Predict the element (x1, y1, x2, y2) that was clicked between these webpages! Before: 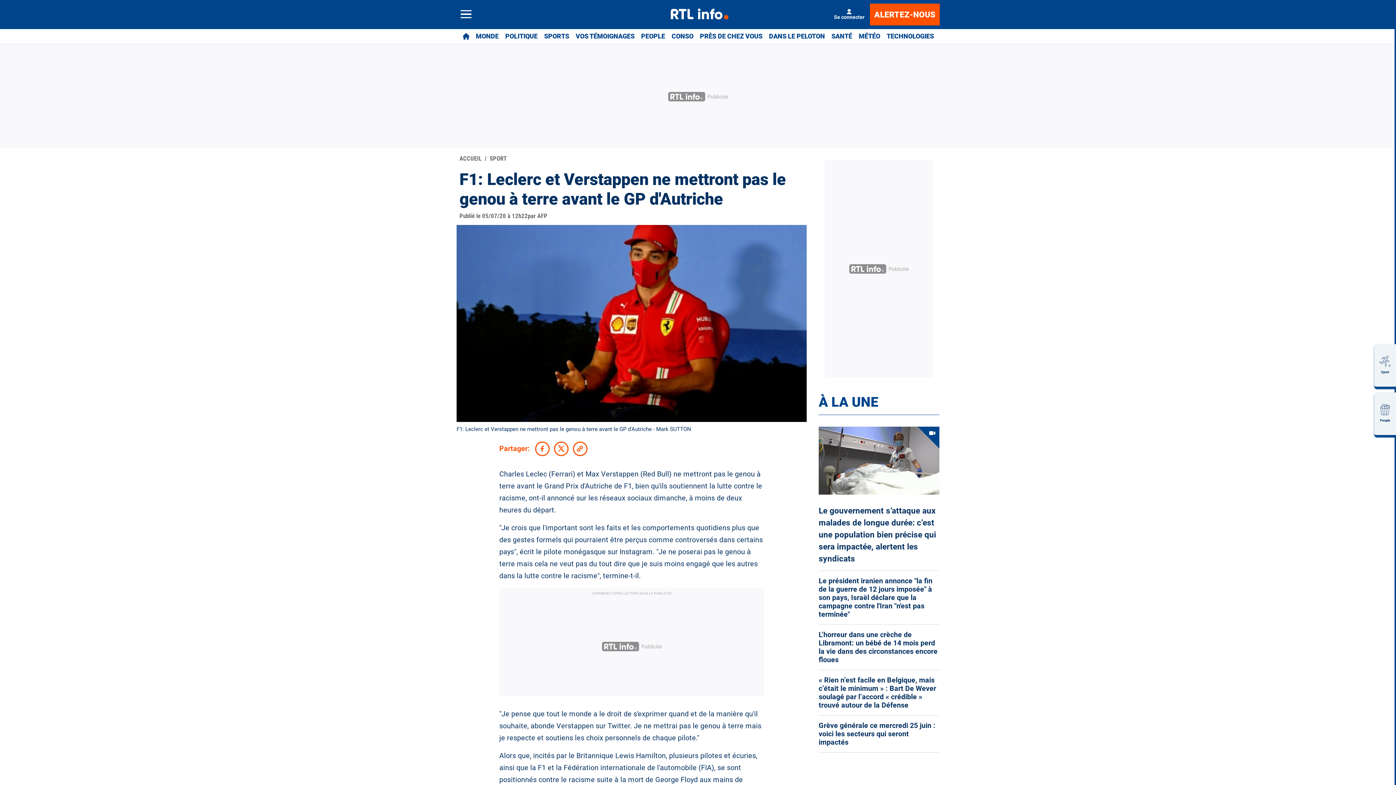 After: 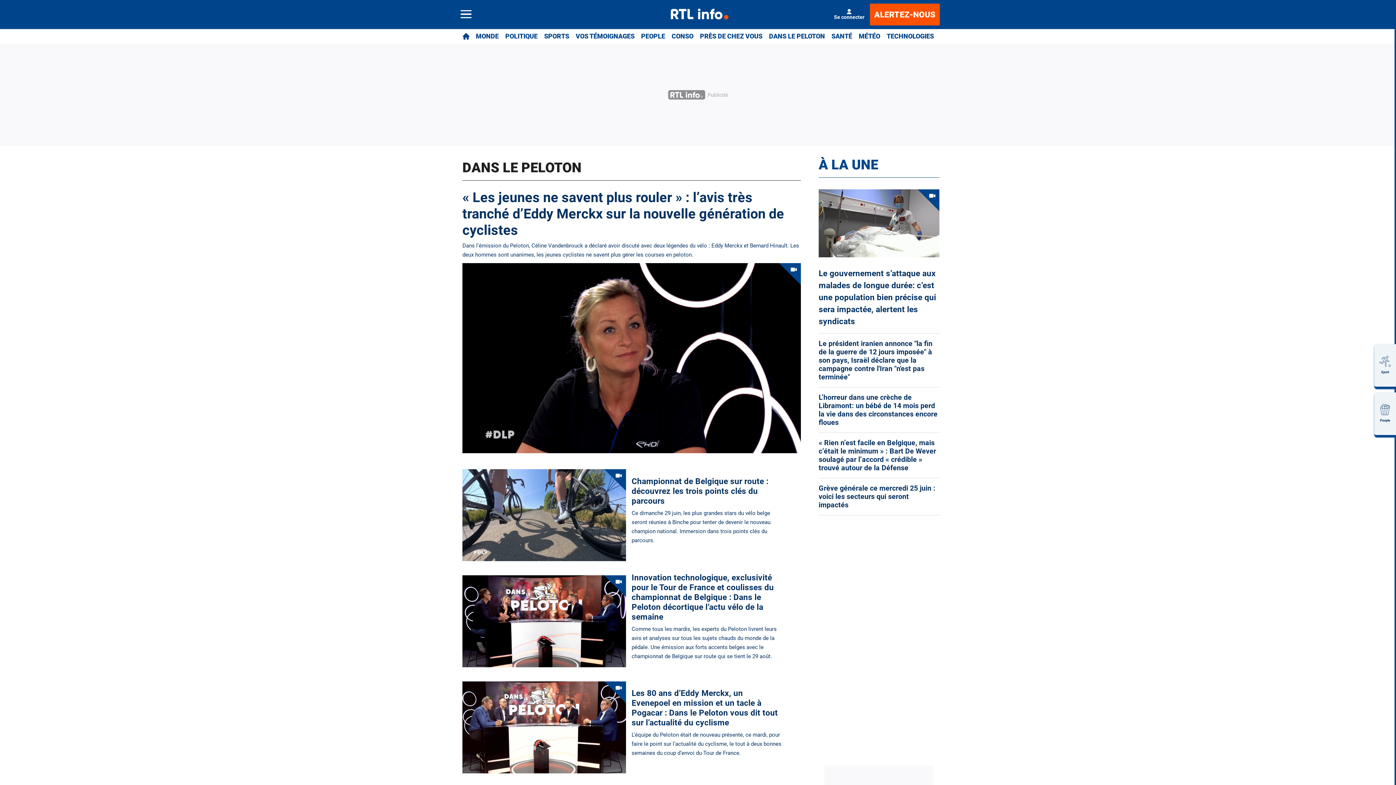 Action: label: DANS LE PELOTON bbox: (769, 29, 825, 43)